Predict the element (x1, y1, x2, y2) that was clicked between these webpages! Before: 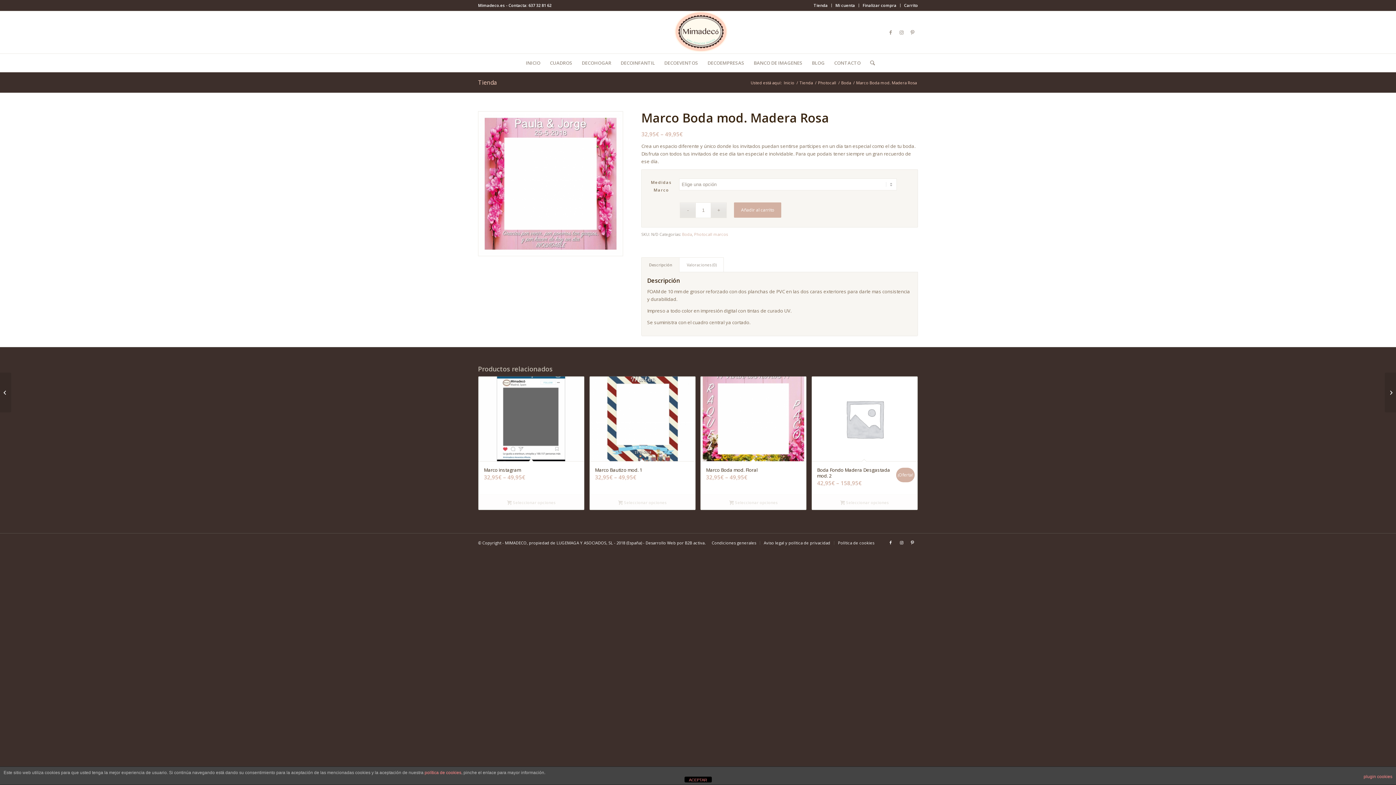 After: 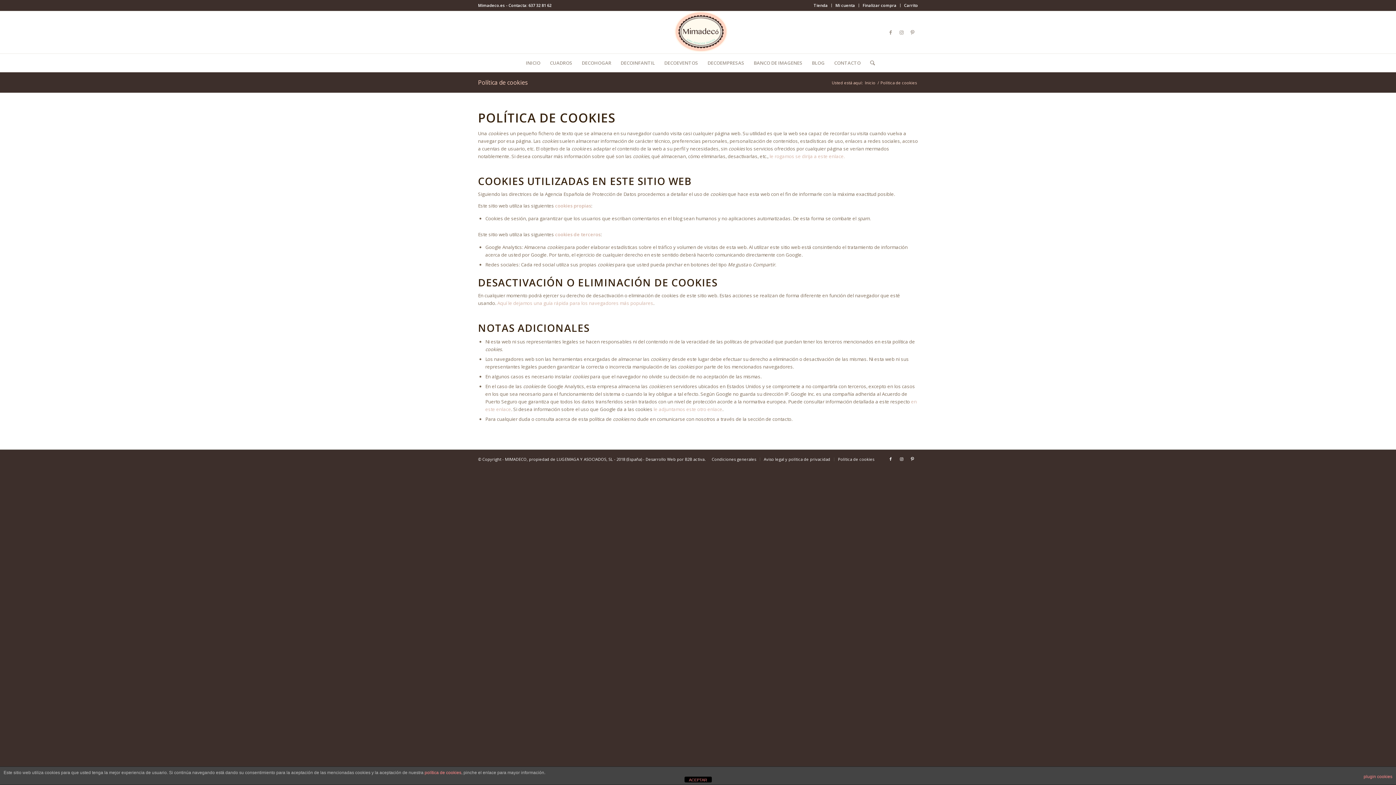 Action: label: Política de cookies bbox: (838, 540, 874, 545)